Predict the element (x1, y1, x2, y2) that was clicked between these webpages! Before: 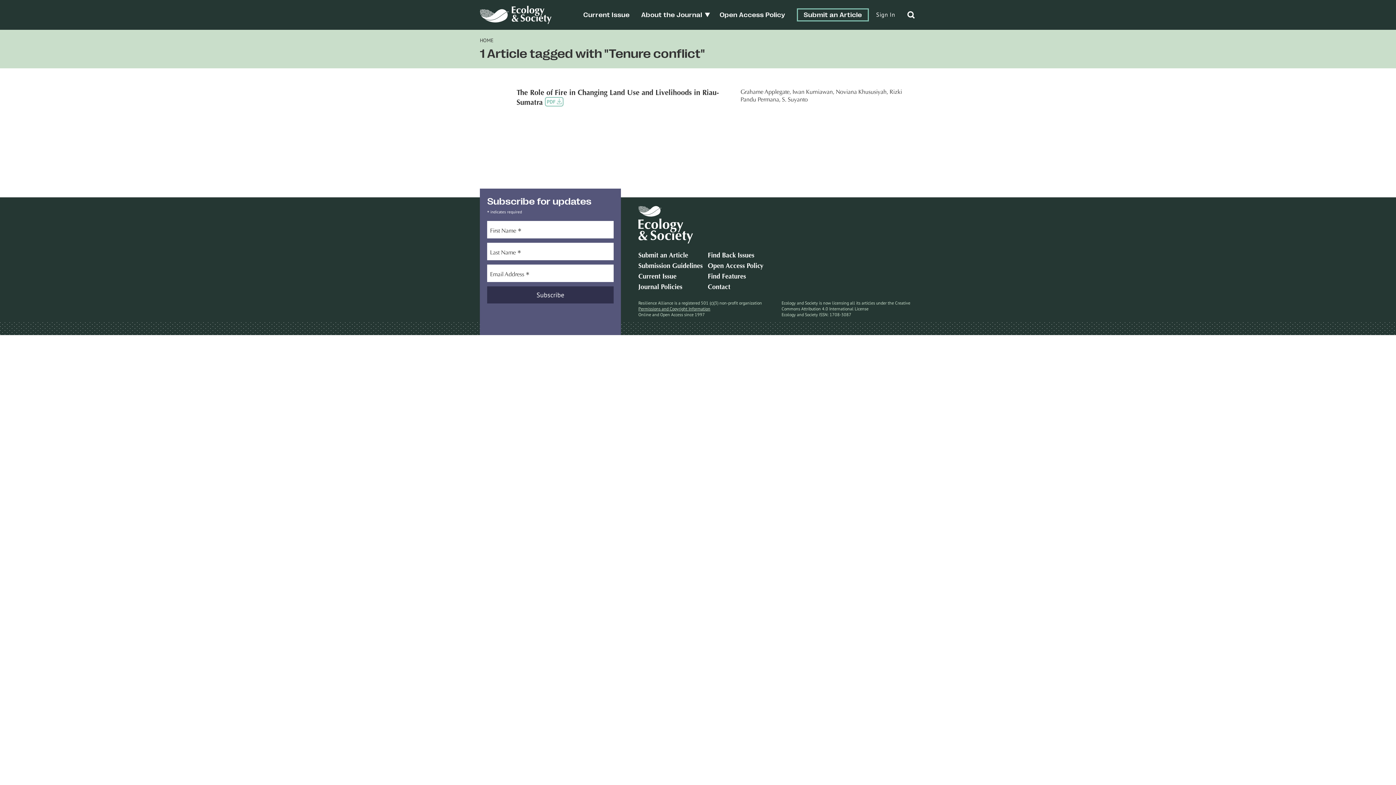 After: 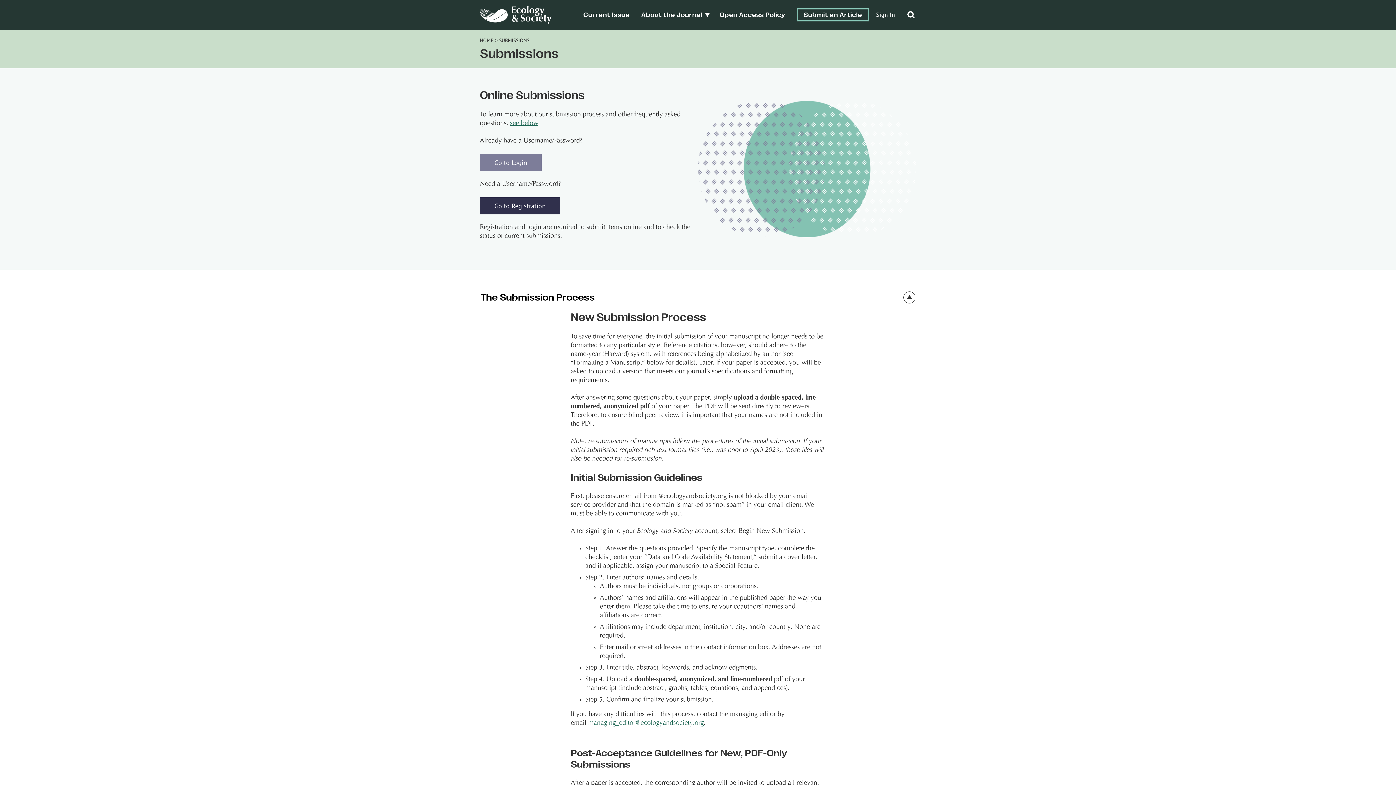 Action: bbox: (796, 8, 869, 21) label: Submit an Article